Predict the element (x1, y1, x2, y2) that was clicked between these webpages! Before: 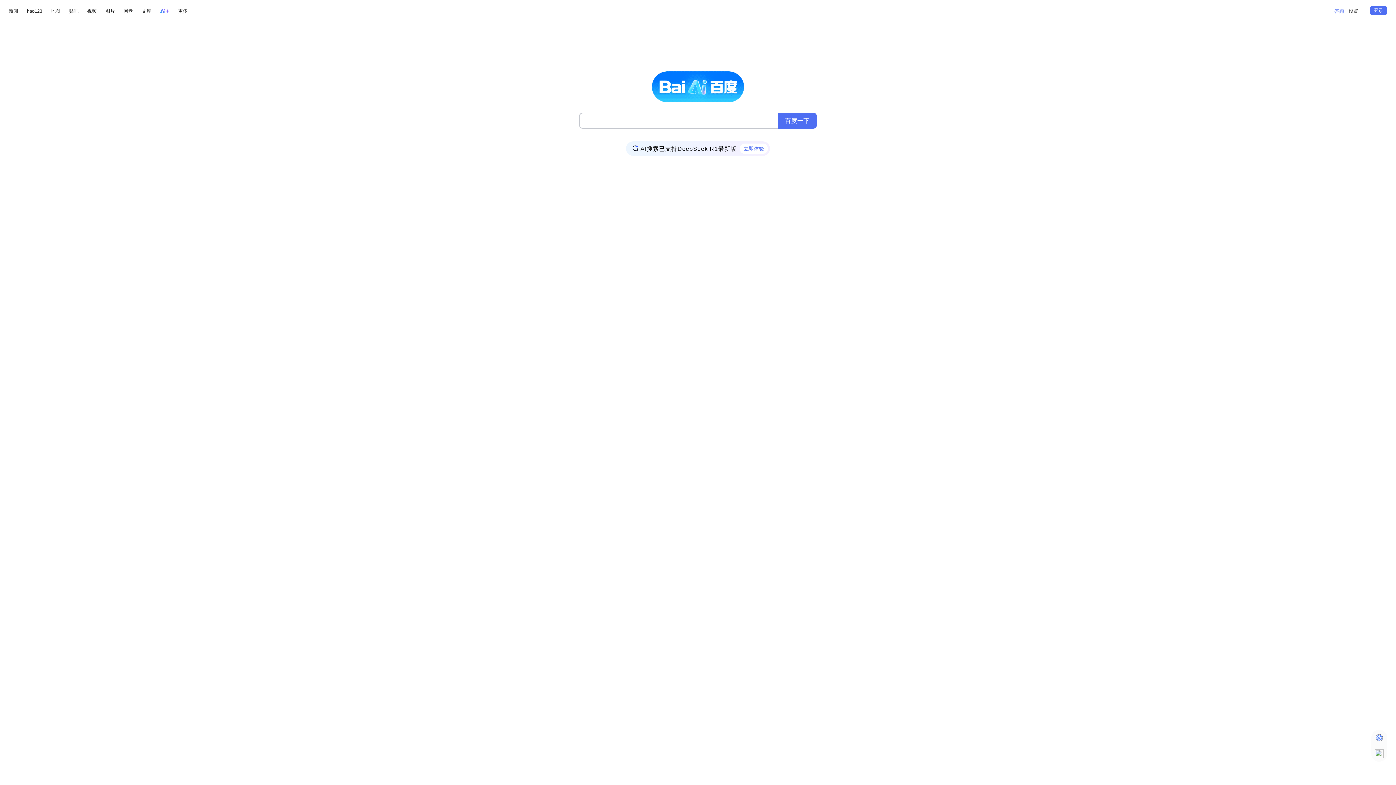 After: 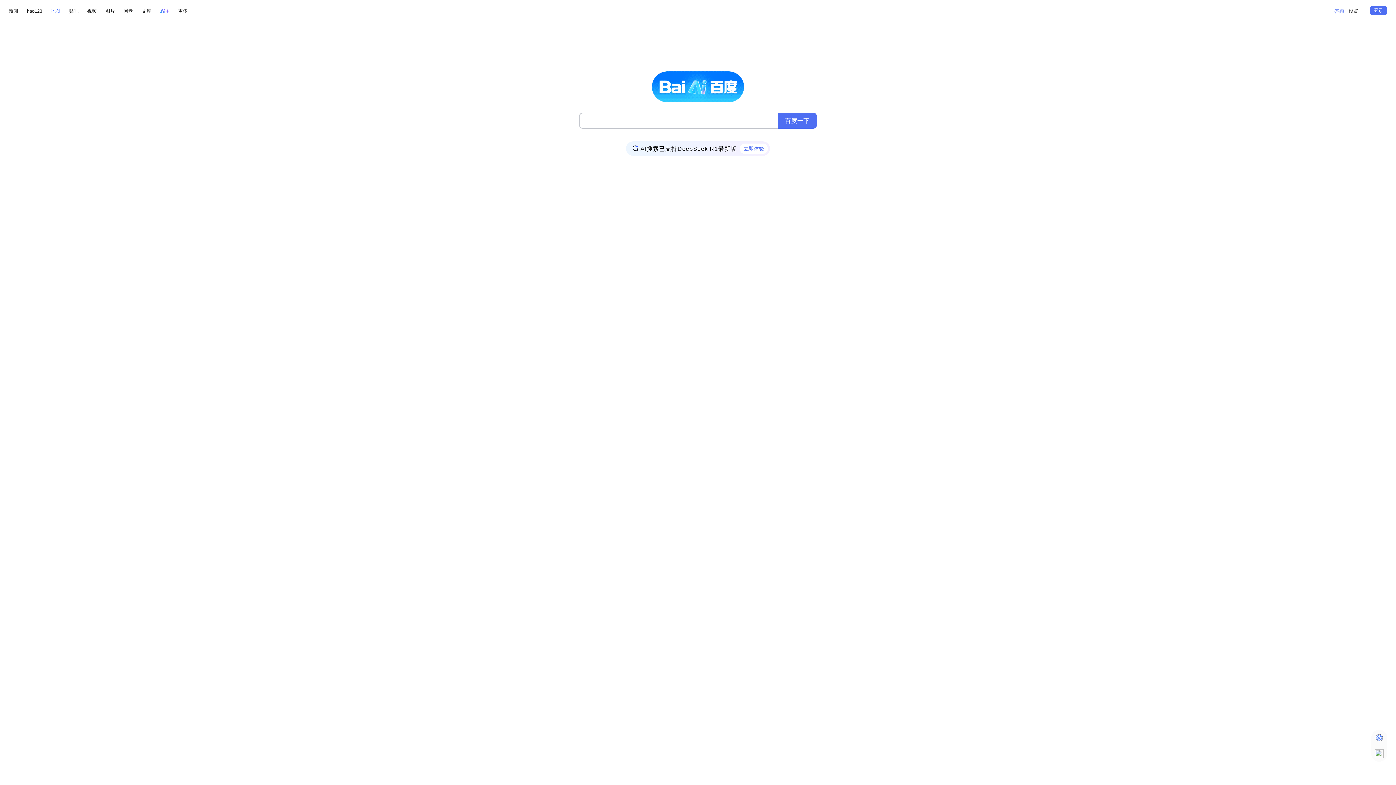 Action: label: 地图 bbox: (50, 6, 60, 15)